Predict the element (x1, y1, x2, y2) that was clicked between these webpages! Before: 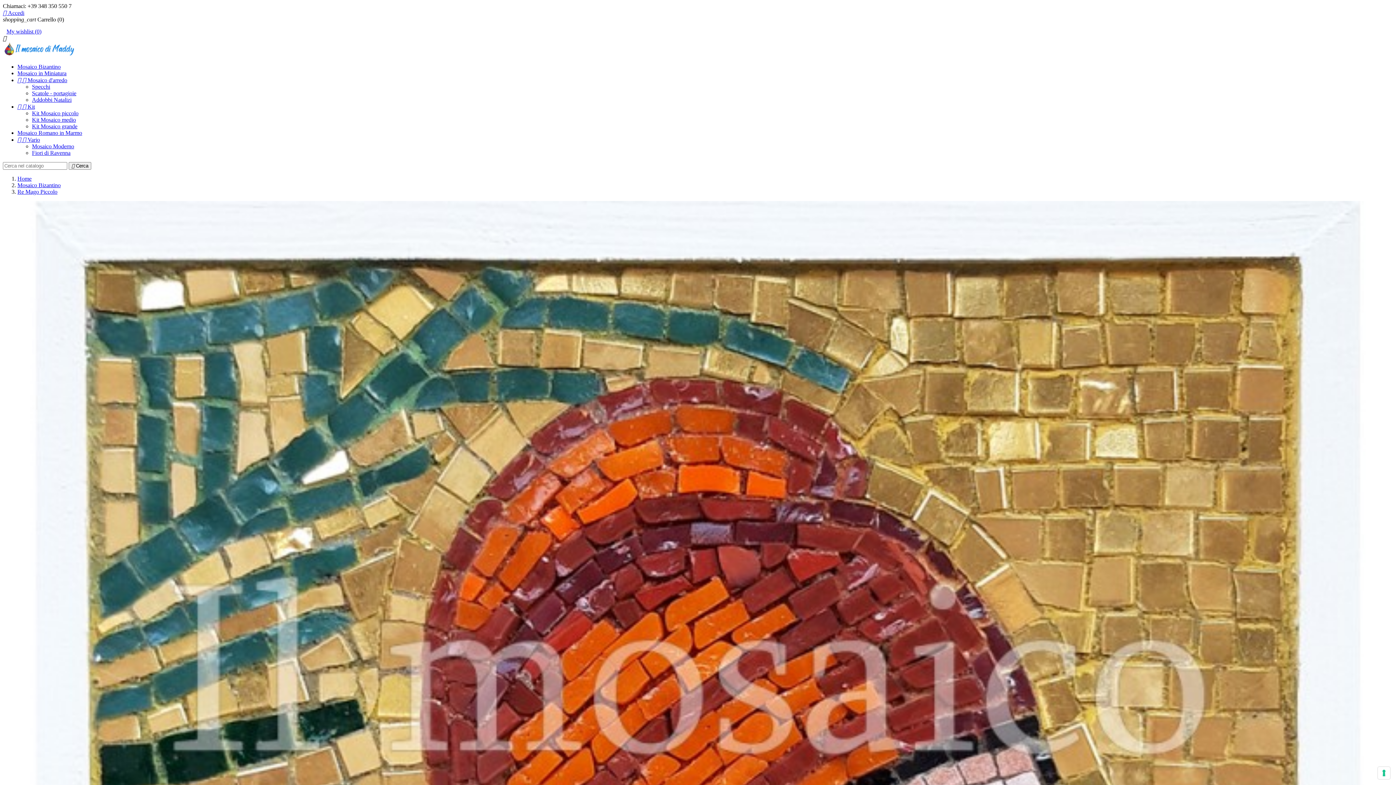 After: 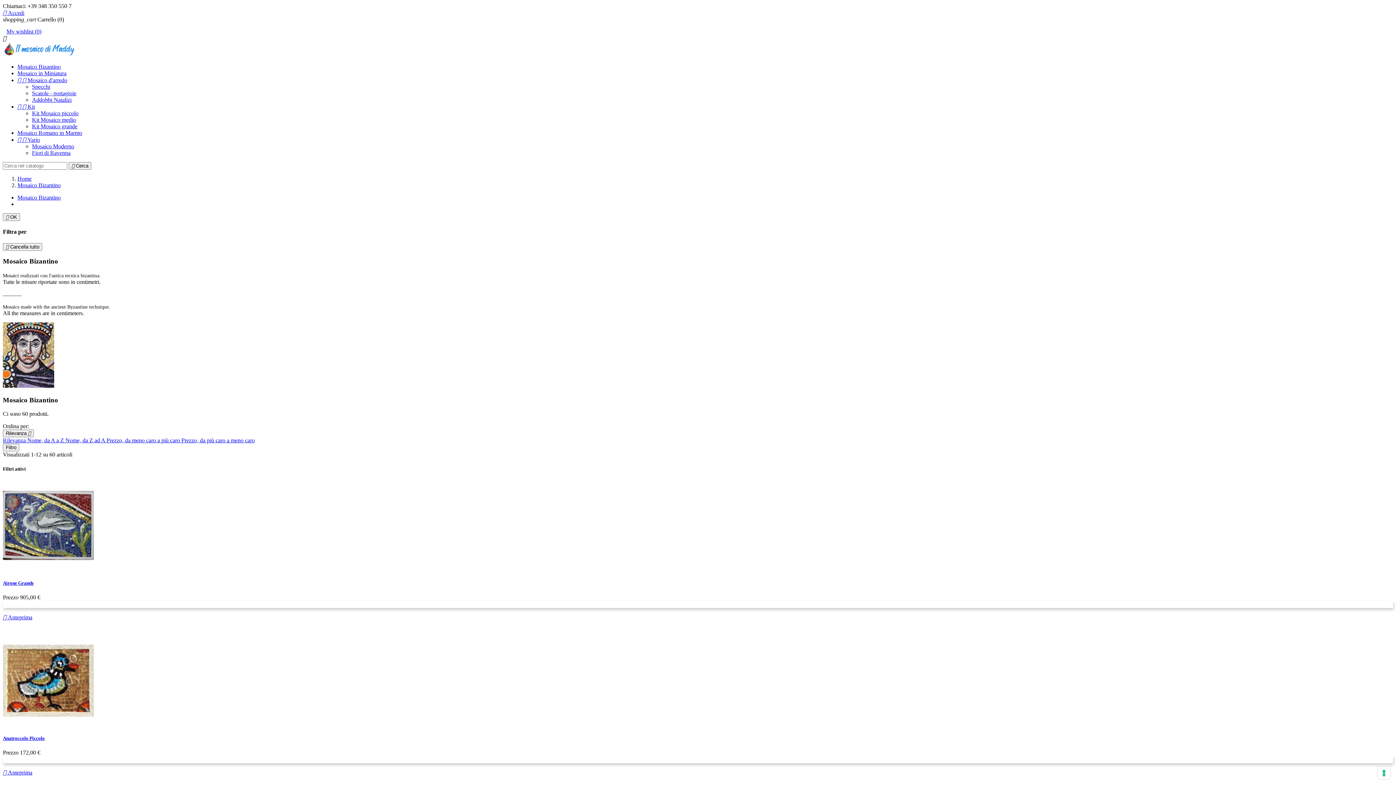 Action: bbox: (17, 63, 60, 69) label: Mosaico Bizantino